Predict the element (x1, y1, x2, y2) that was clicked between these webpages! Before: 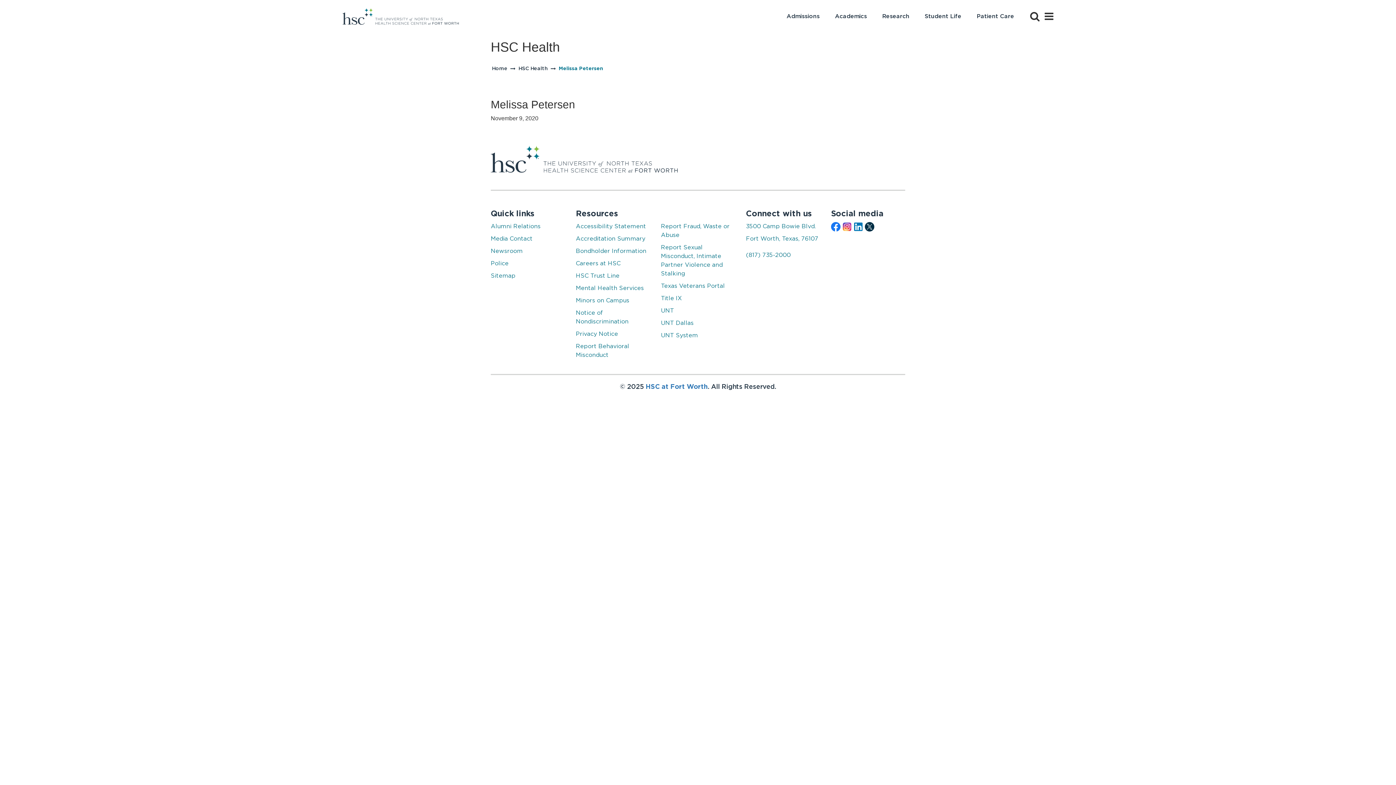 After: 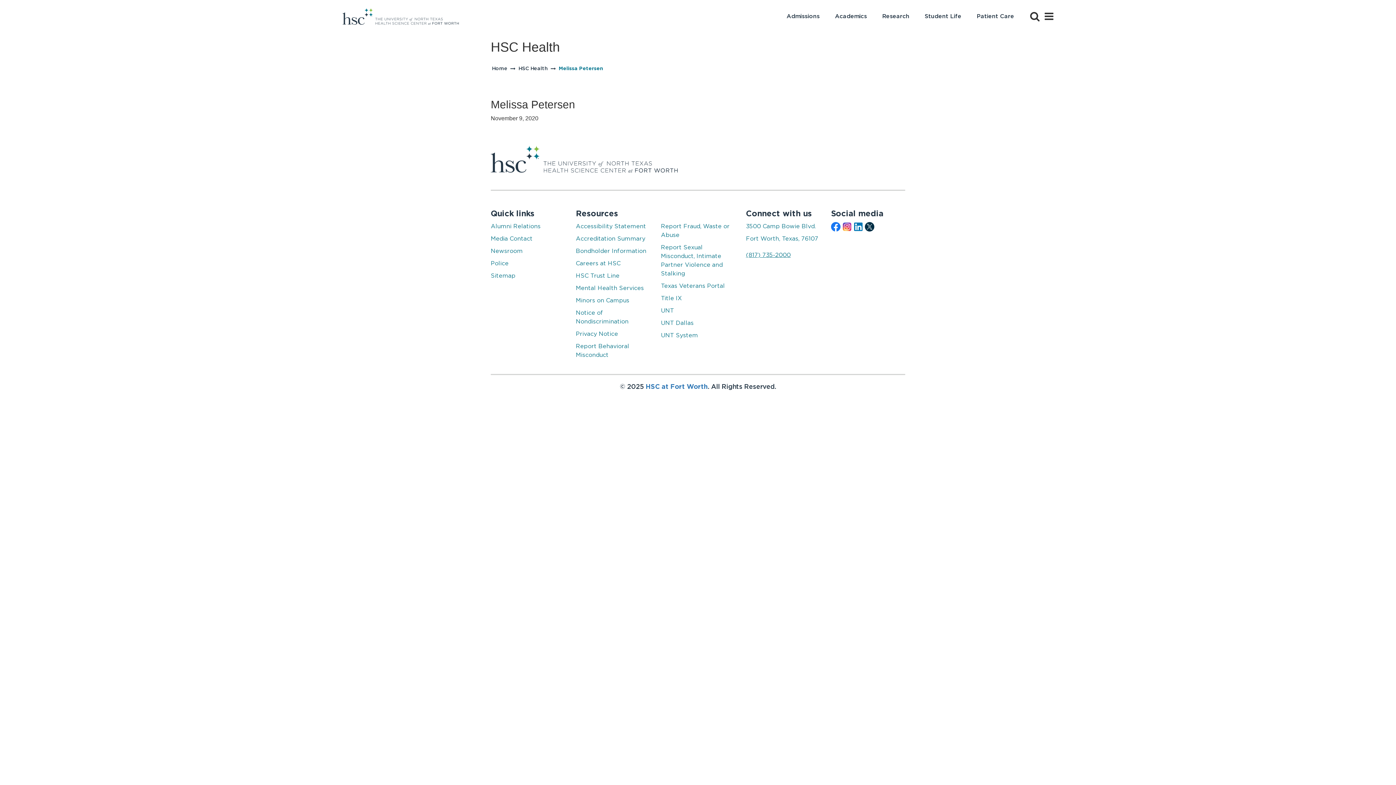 Action: bbox: (746, 251, 790, 258) label: (817) 735-2000